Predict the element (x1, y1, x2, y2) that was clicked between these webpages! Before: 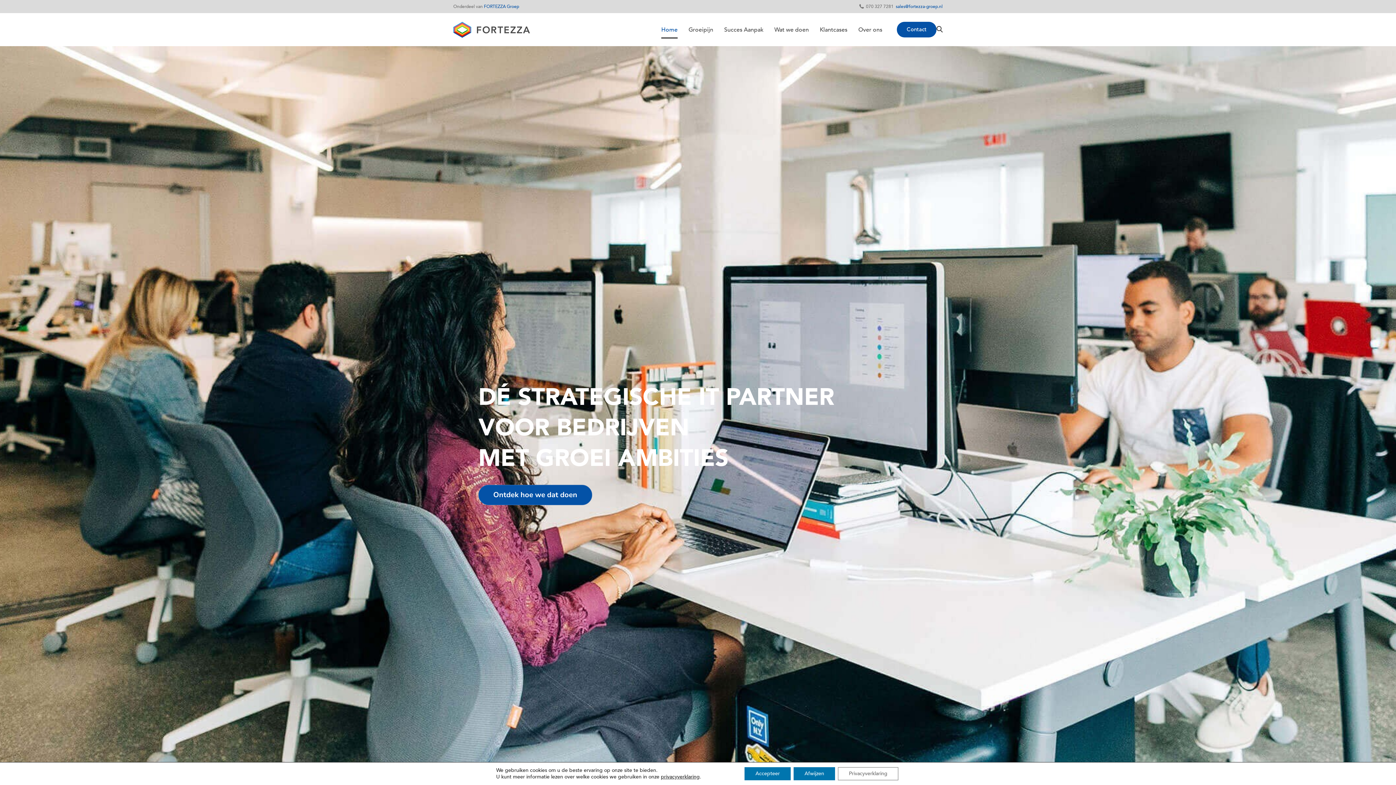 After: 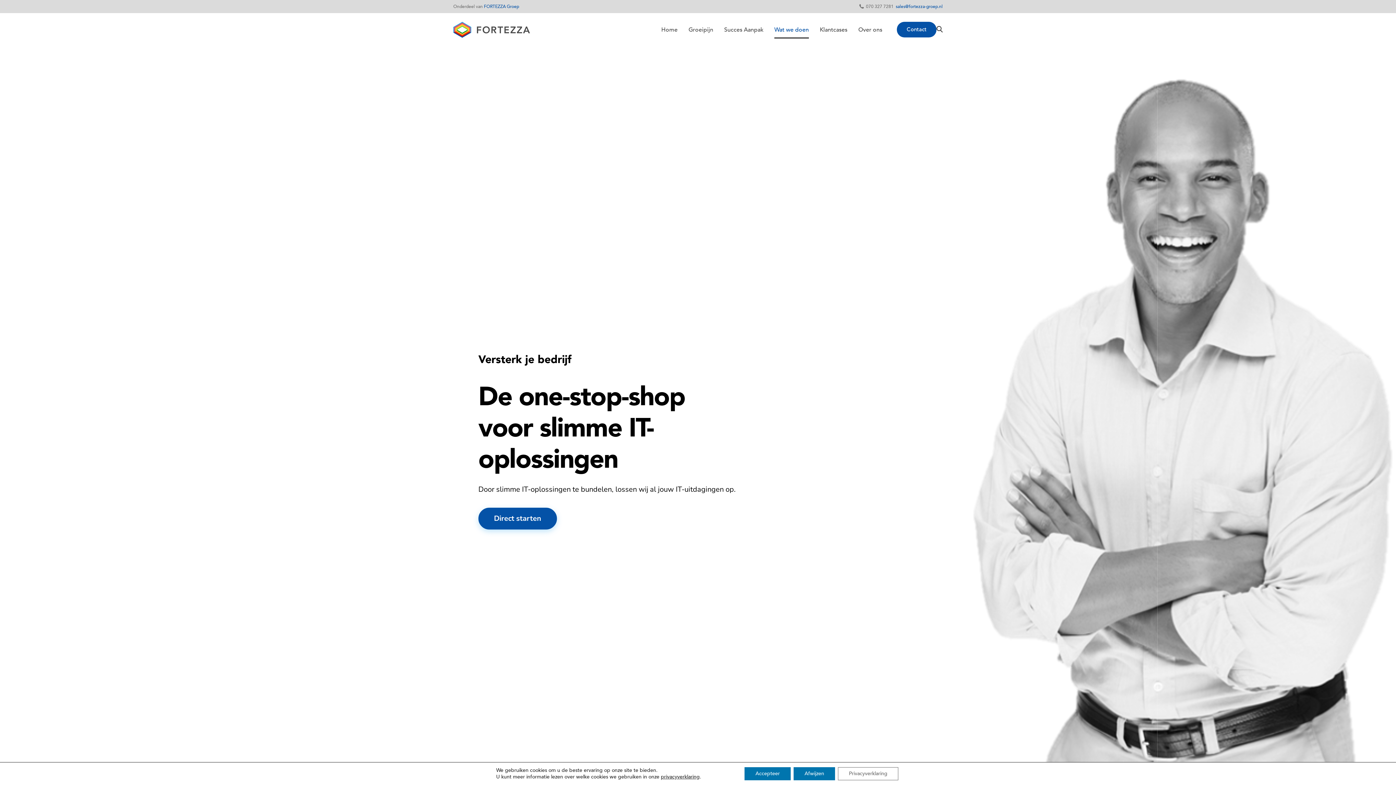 Action: bbox: (769, 13, 814, 46) label: Wat we doen